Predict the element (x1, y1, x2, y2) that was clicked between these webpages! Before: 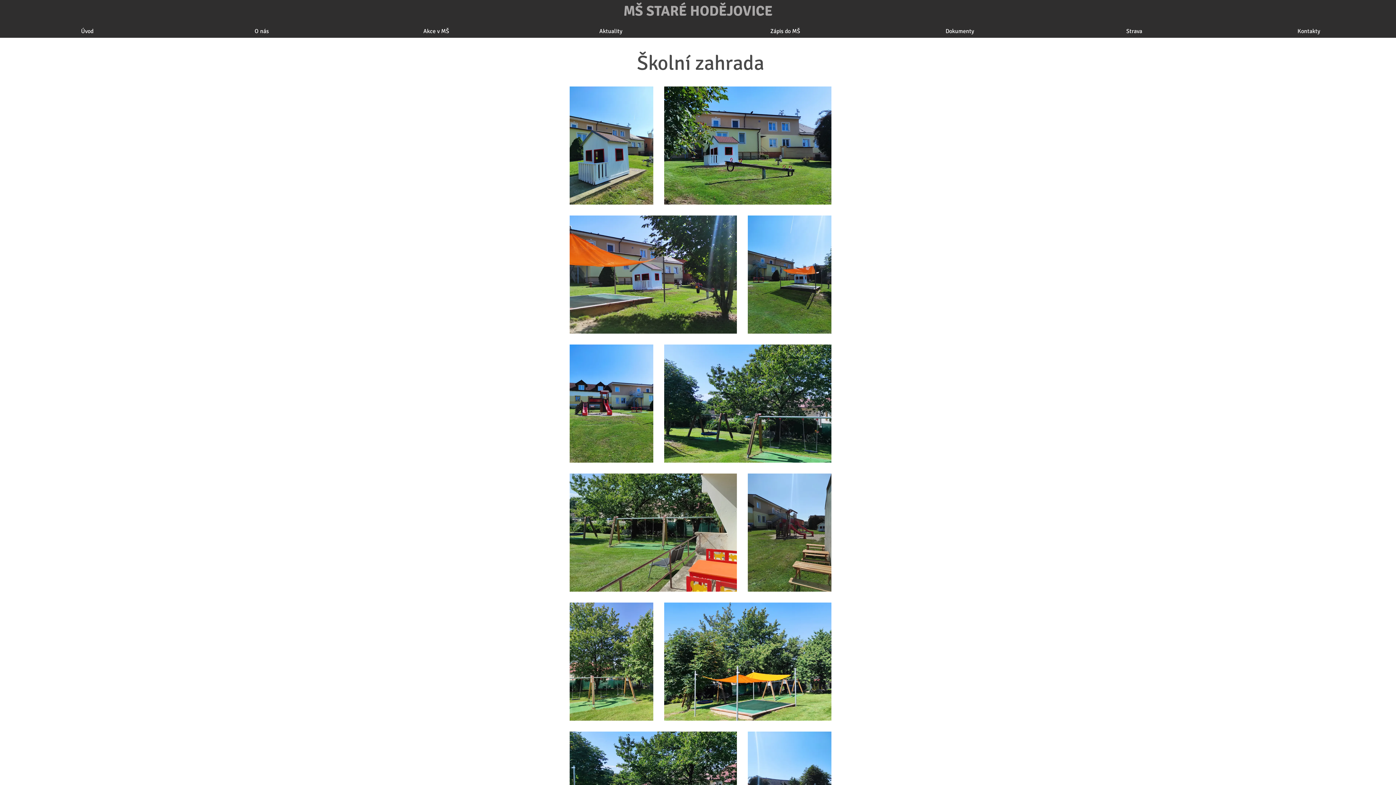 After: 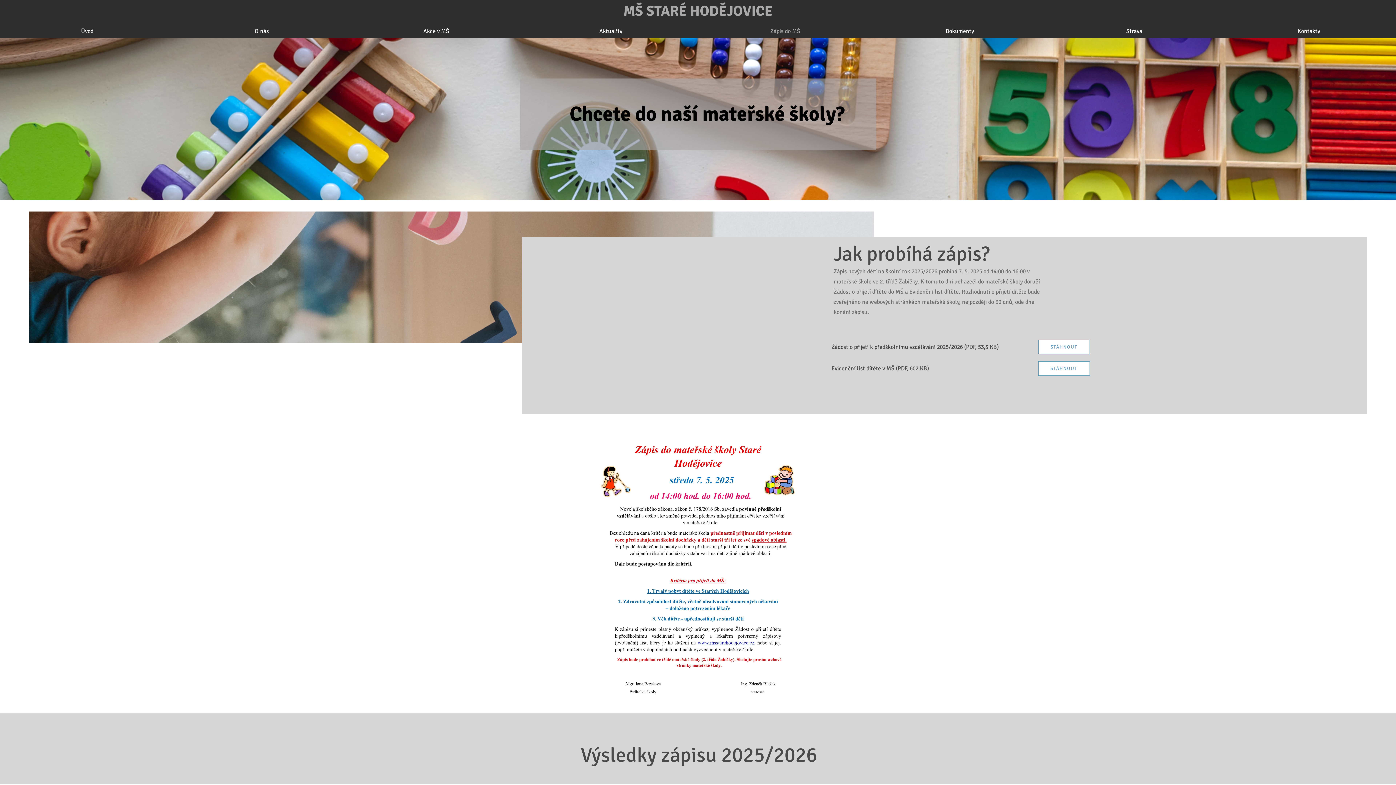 Action: label: Zápis do MŠ bbox: (698, 25, 872, 37)